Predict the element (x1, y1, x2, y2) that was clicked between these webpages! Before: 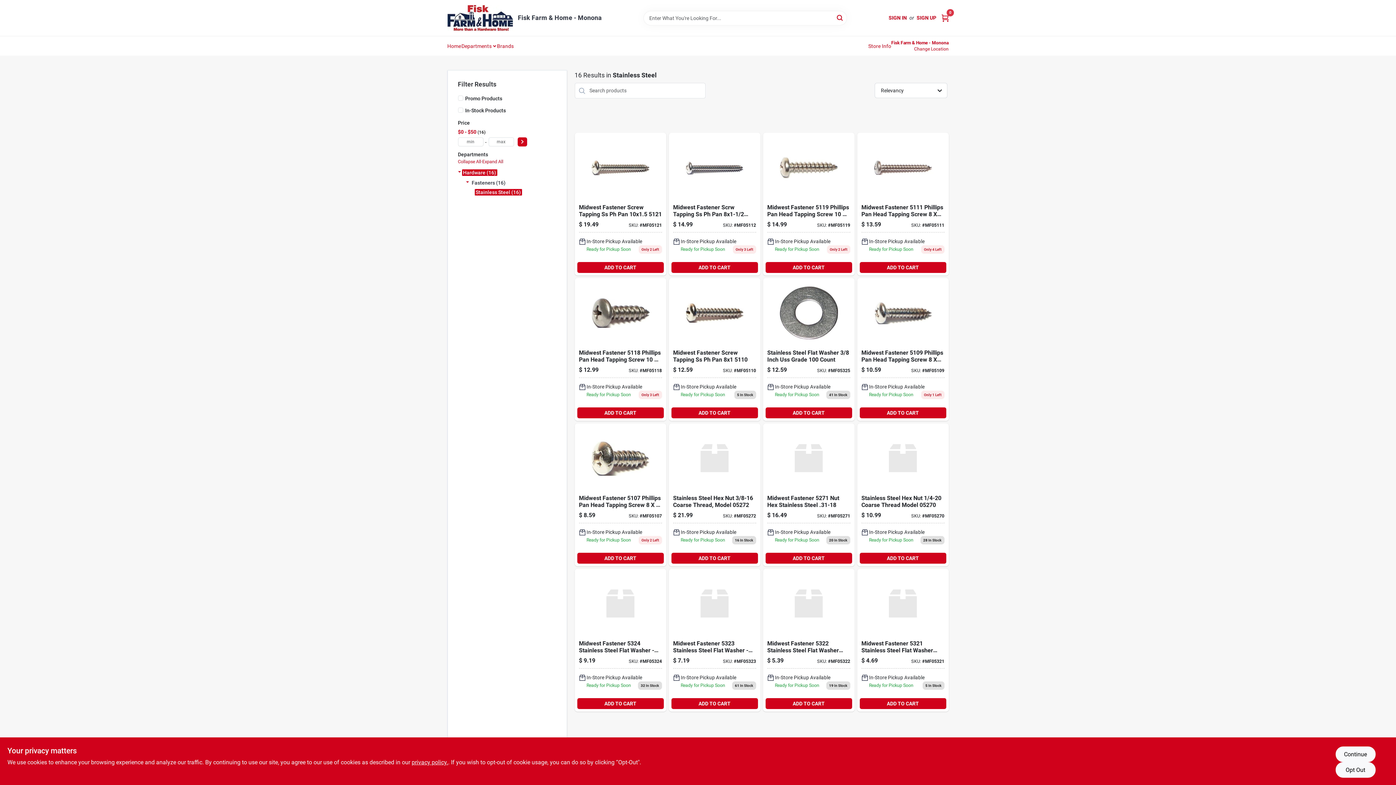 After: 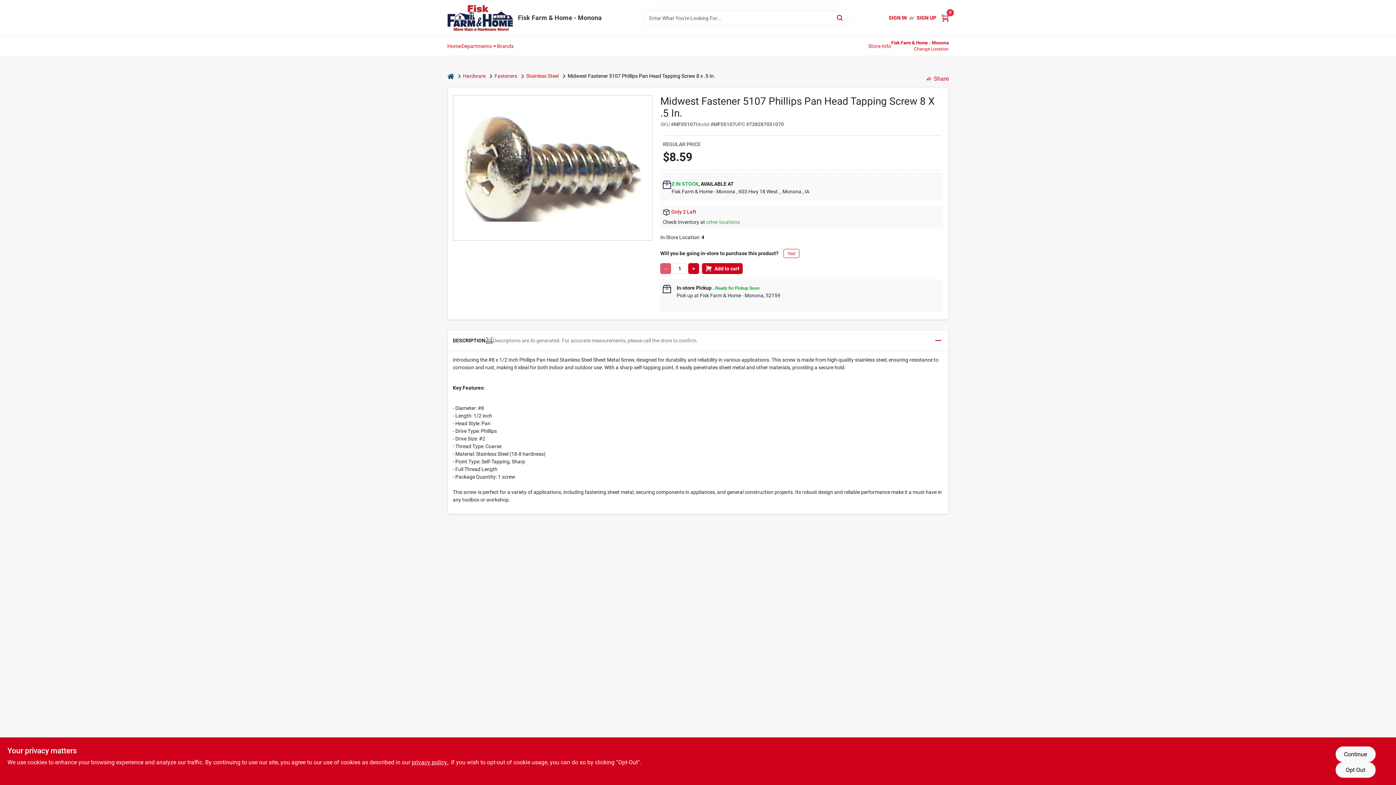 Action: bbox: (574, 423, 666, 566) label: Go to scr-self-tapping-midwest-stock-sales-sheet-metal-screws-phi-738287051070 product page